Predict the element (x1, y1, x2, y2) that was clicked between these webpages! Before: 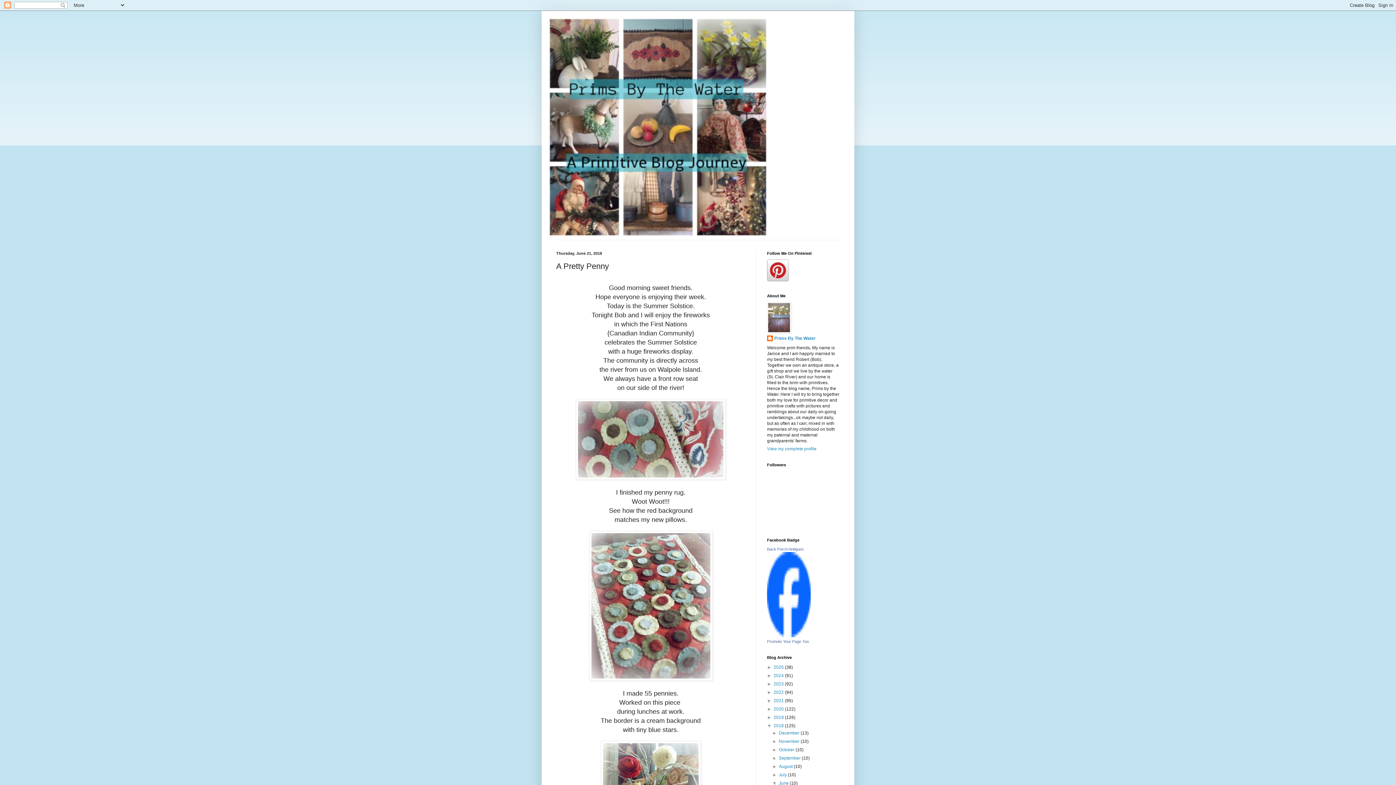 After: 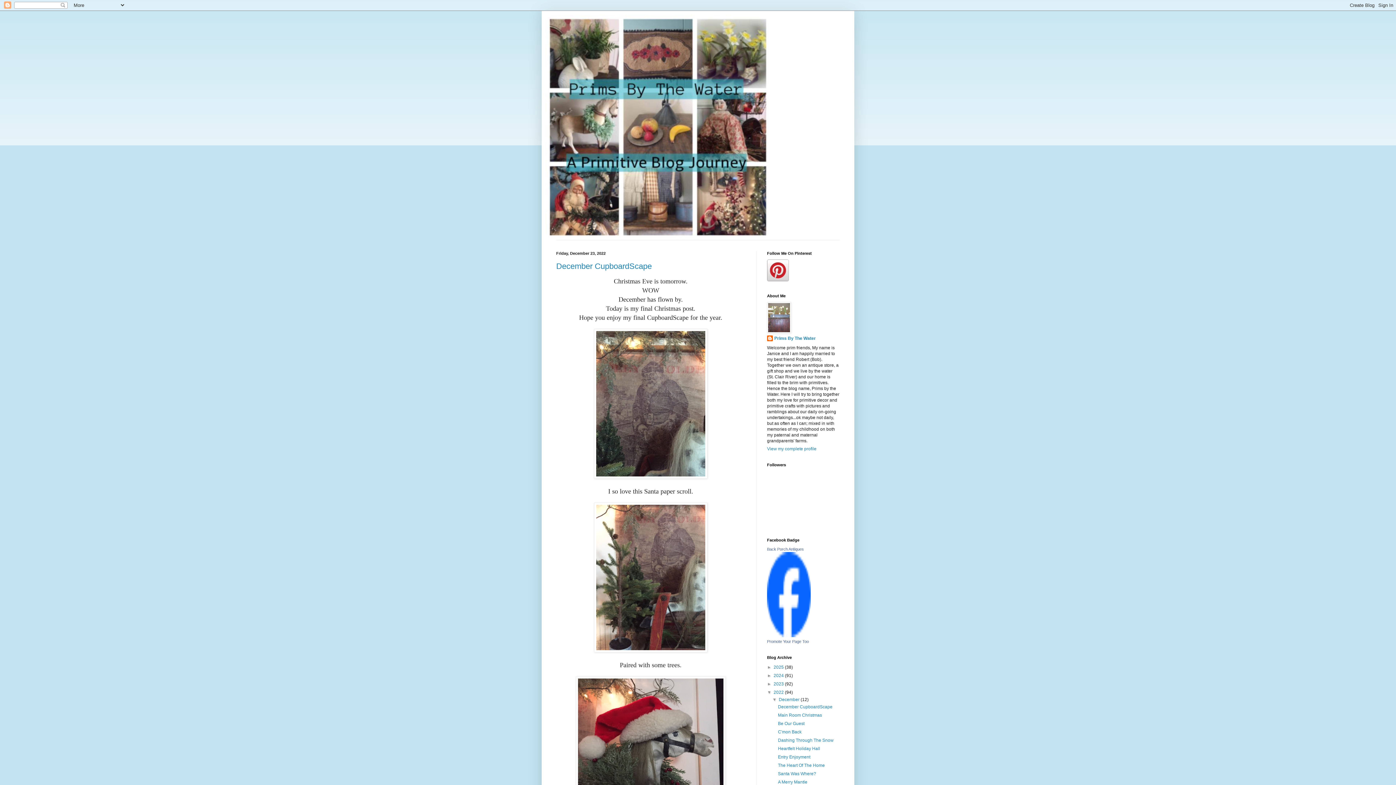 Action: bbox: (773, 690, 785, 695) label: 2022 